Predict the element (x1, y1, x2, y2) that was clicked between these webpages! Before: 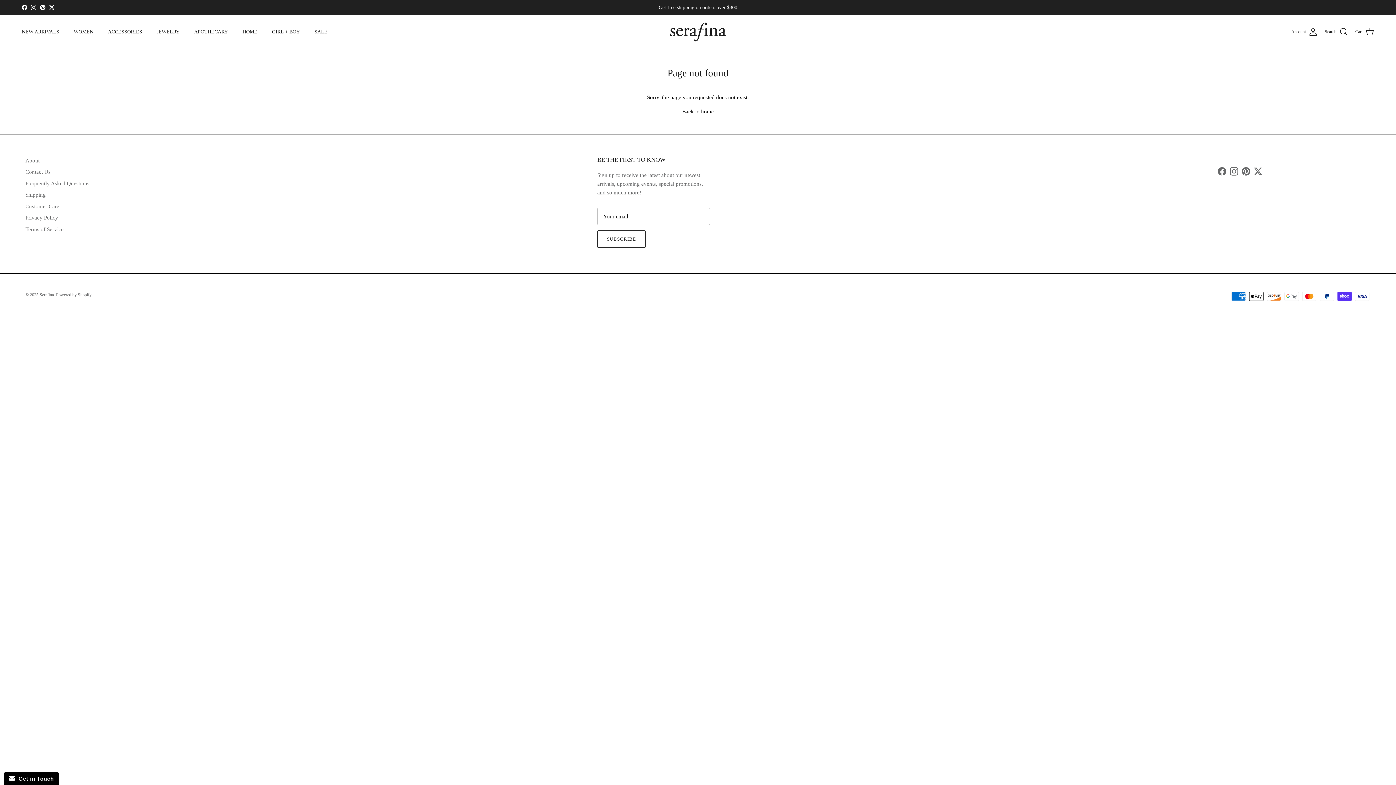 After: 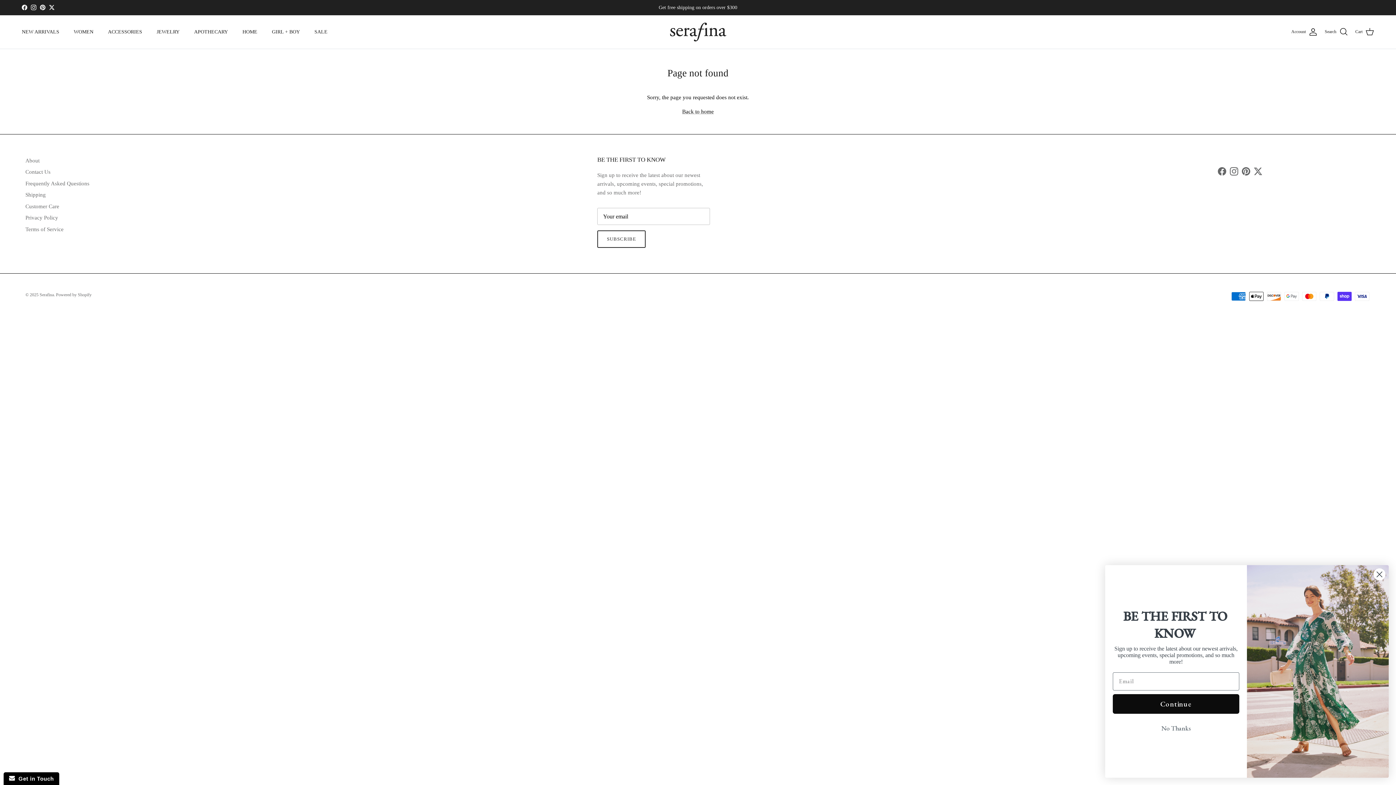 Action: bbox: (40, 4, 45, 10) label: Pinterest